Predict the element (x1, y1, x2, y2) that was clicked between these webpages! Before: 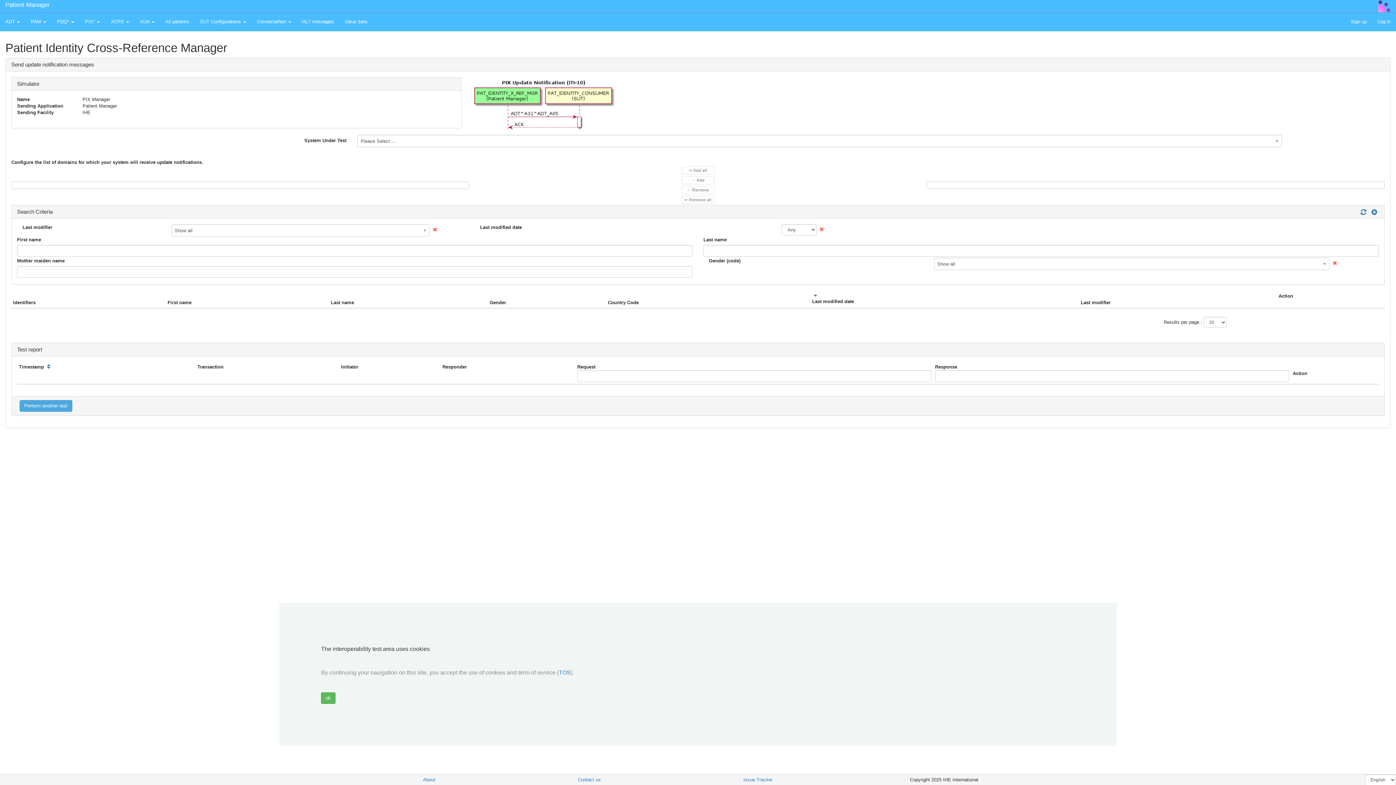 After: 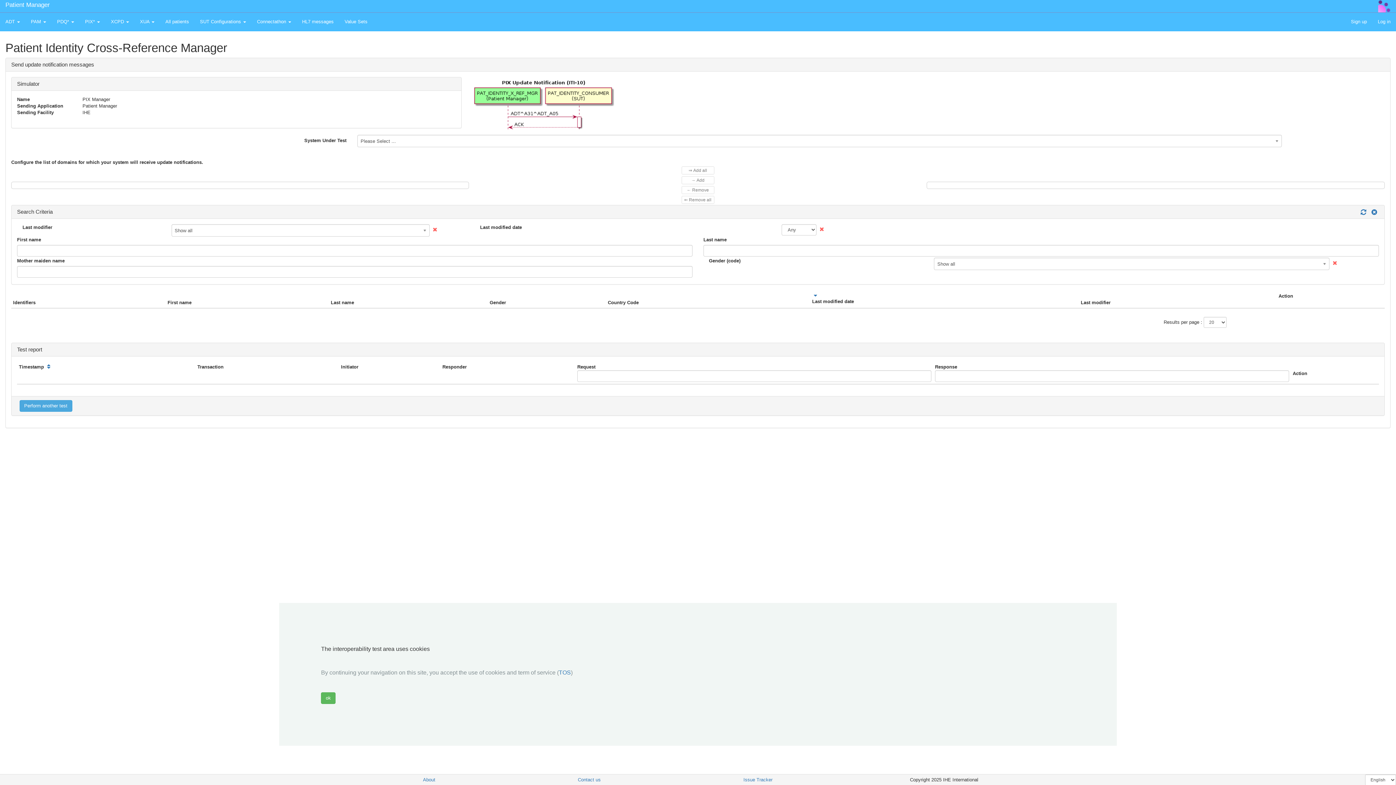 Action: bbox: (1378, 3, 1390, 8)